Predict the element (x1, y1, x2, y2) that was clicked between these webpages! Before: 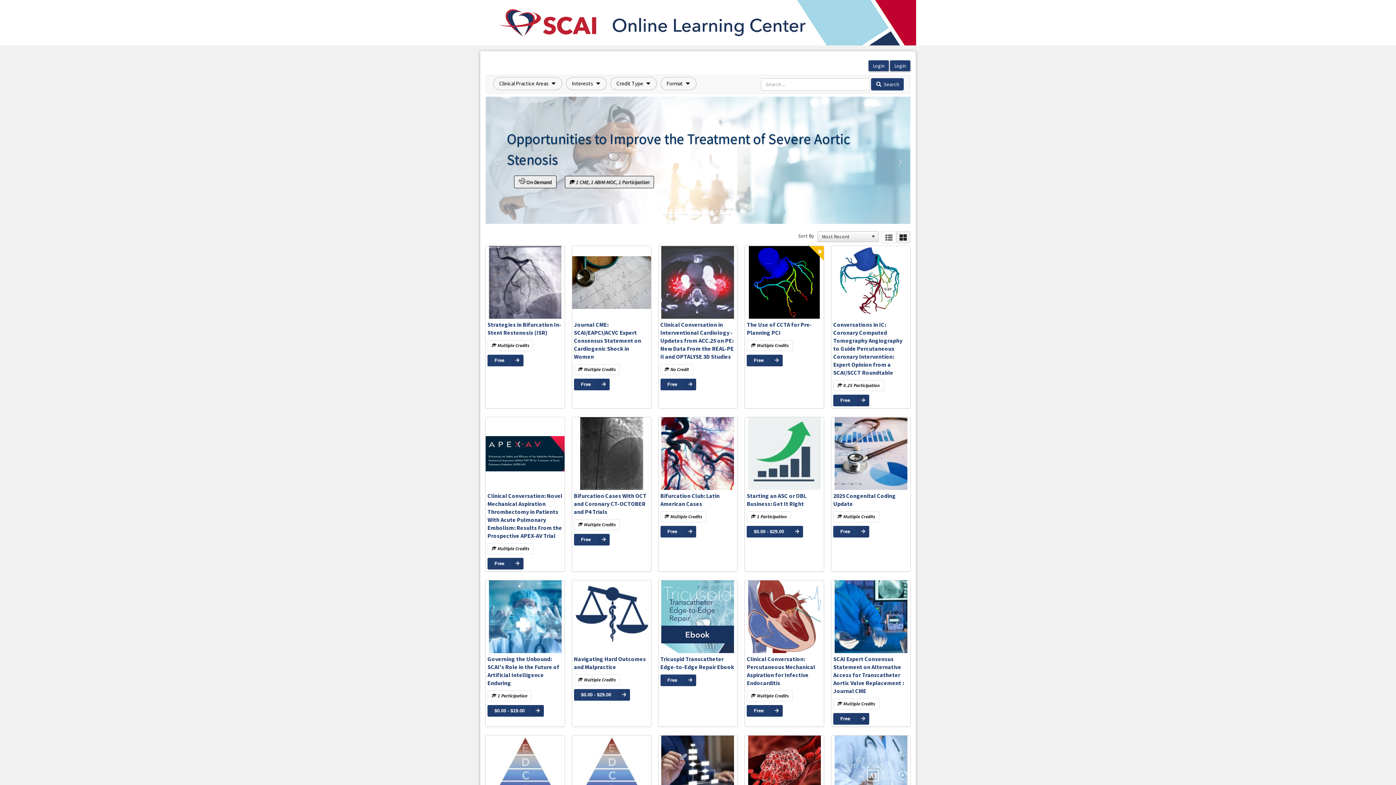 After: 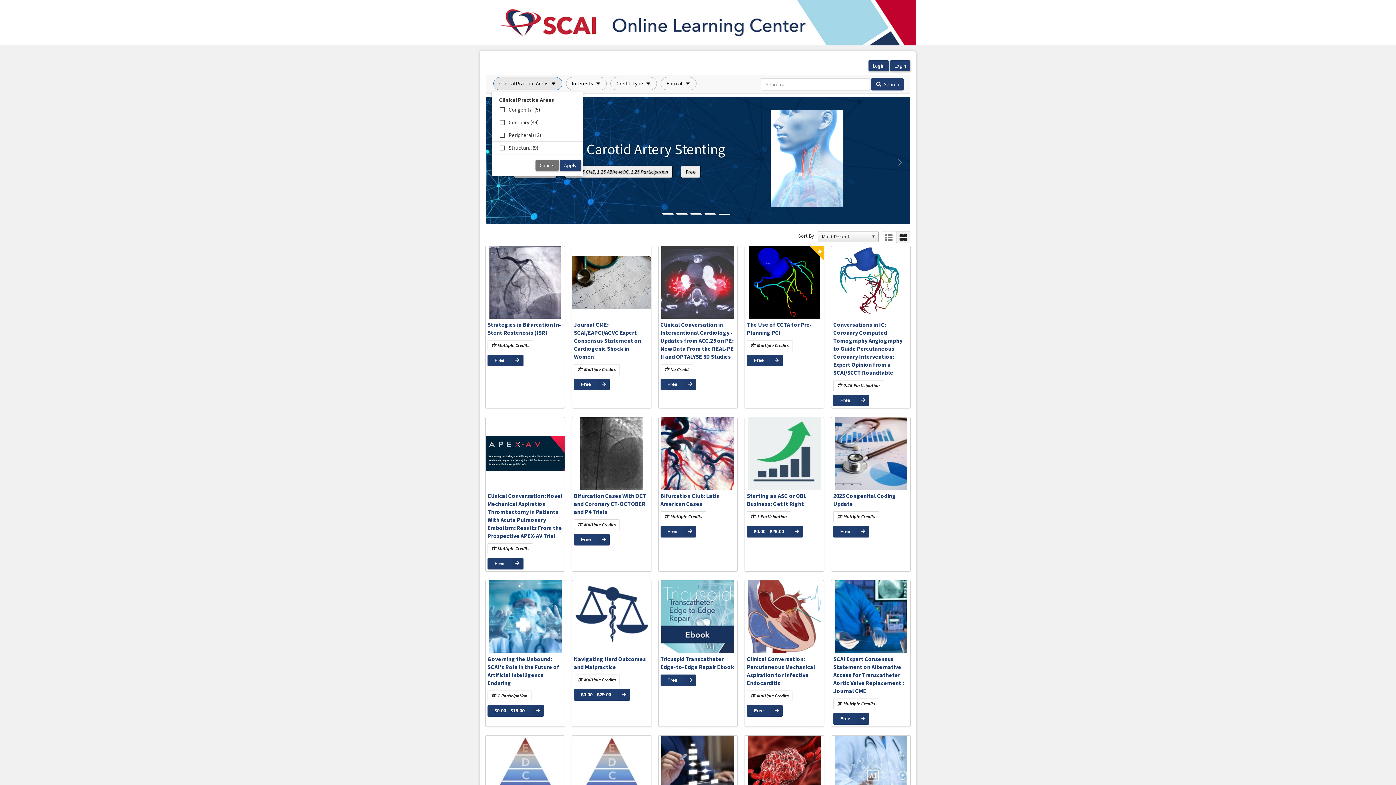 Action: bbox: (493, 77, 562, 90) label: Clinical Practice Areas 